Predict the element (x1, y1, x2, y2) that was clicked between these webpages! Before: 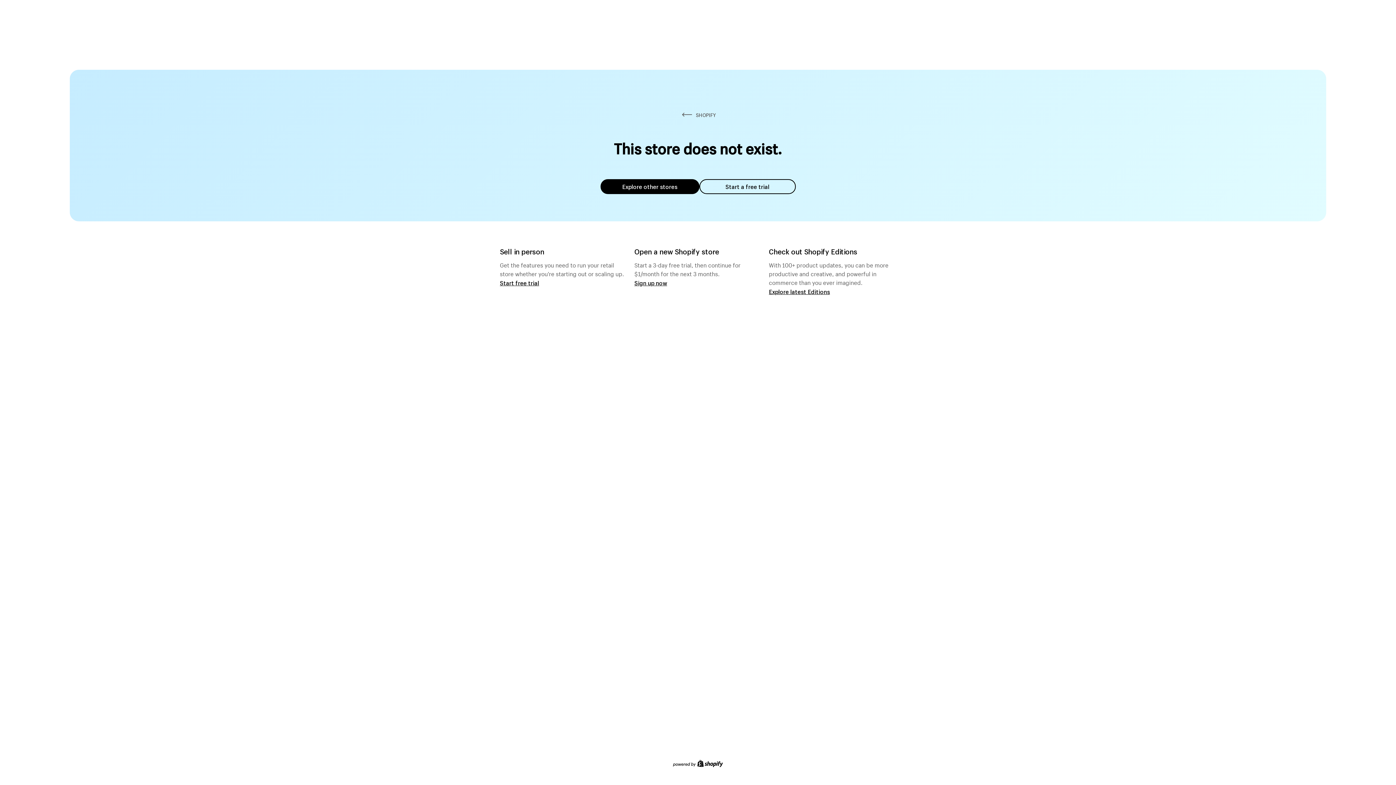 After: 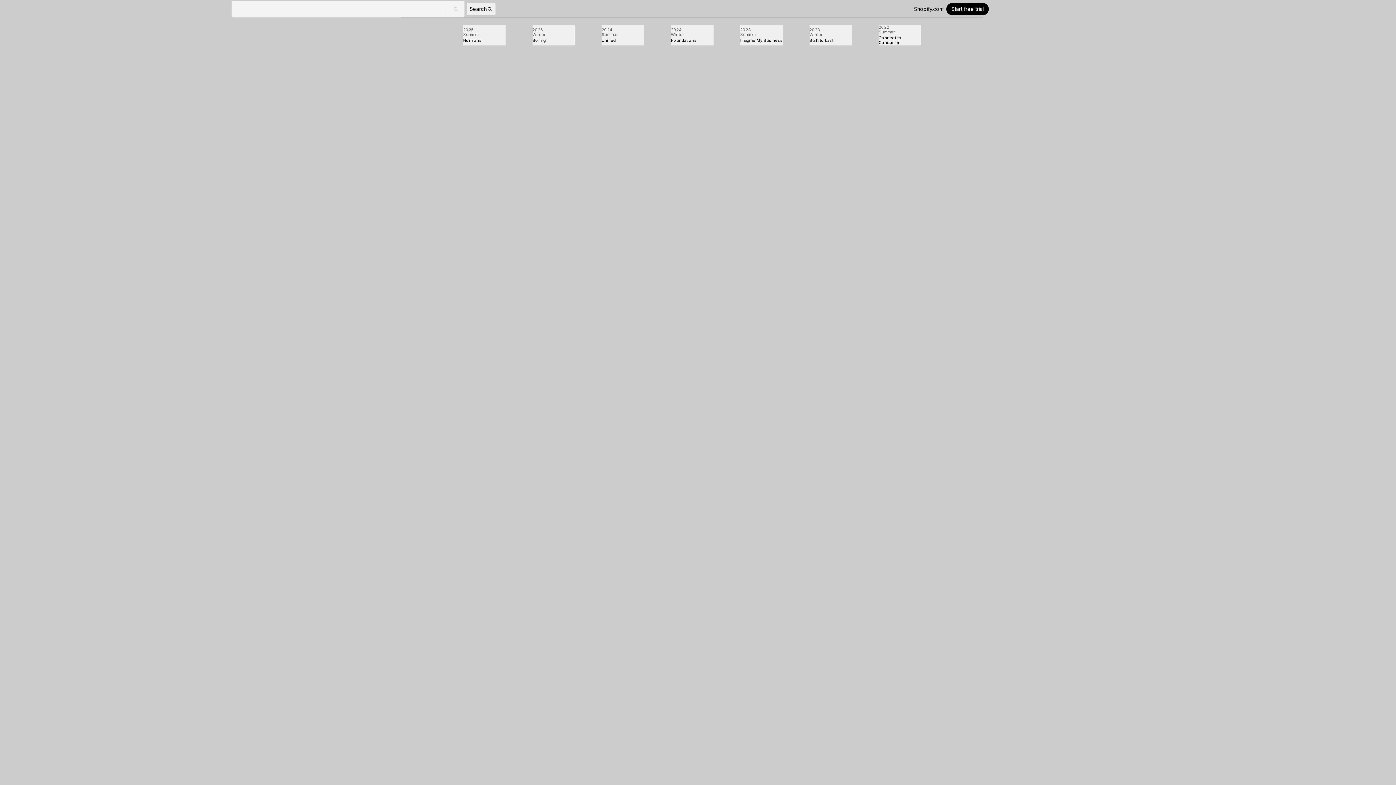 Action: label: Explore latest Editions bbox: (769, 287, 830, 295)